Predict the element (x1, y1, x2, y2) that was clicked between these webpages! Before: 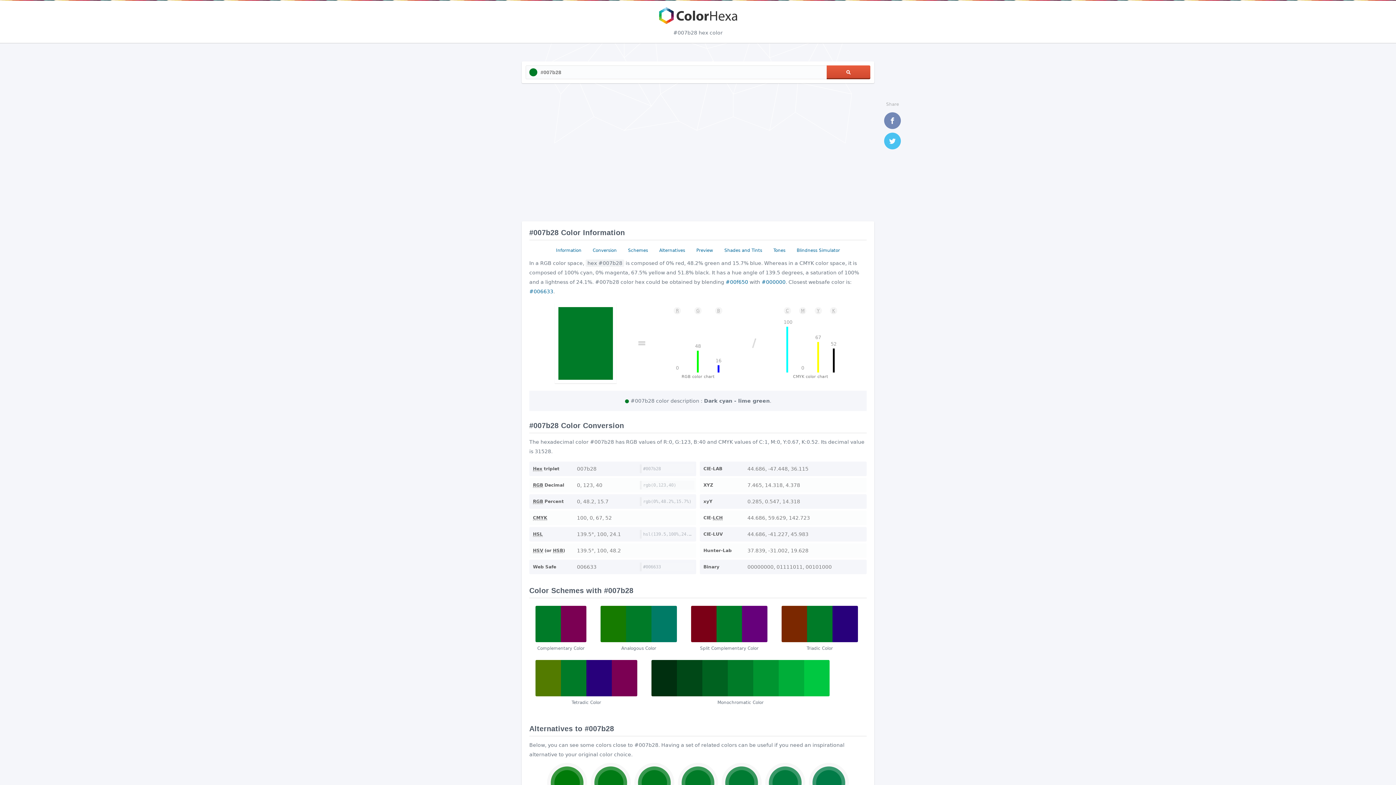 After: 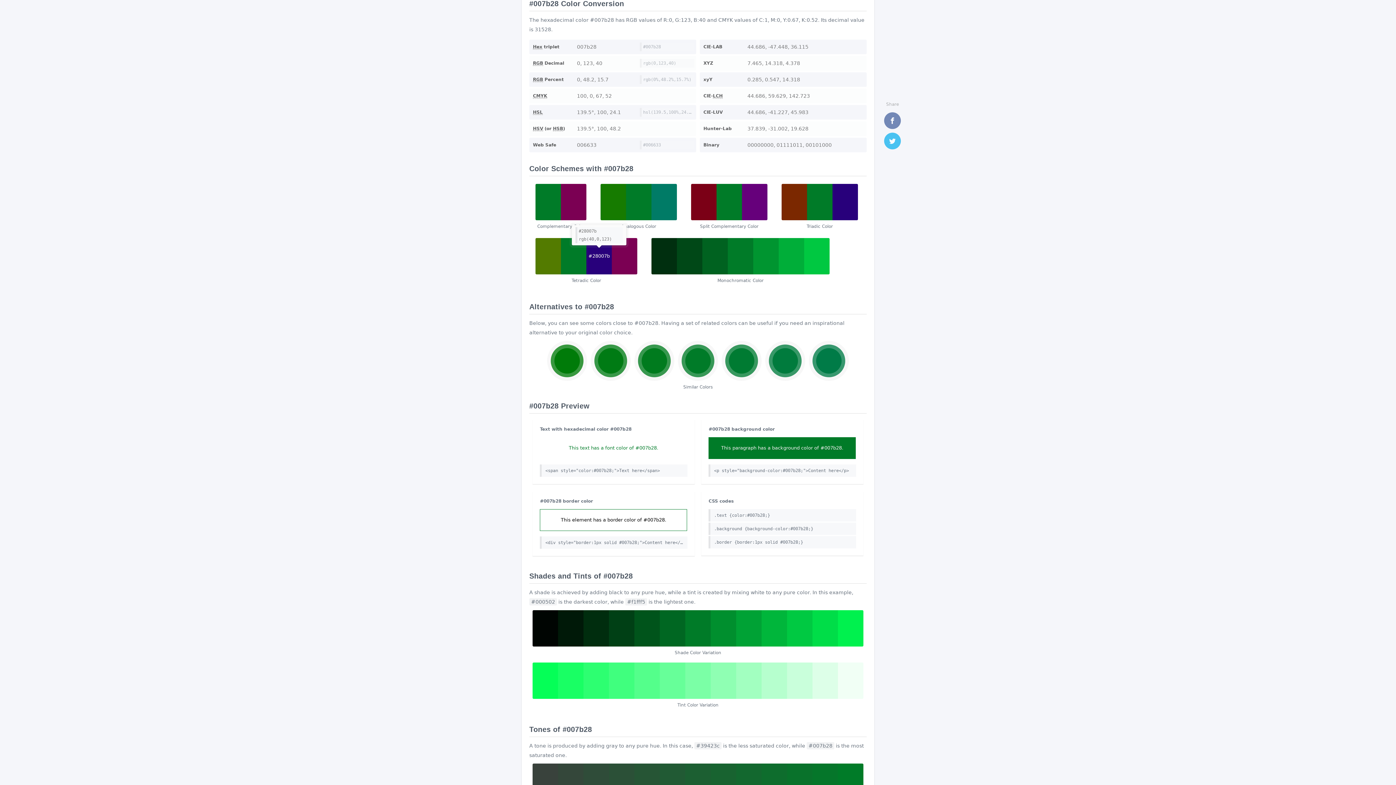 Action: bbox: (589, 245, 620, 255) label: Conversion